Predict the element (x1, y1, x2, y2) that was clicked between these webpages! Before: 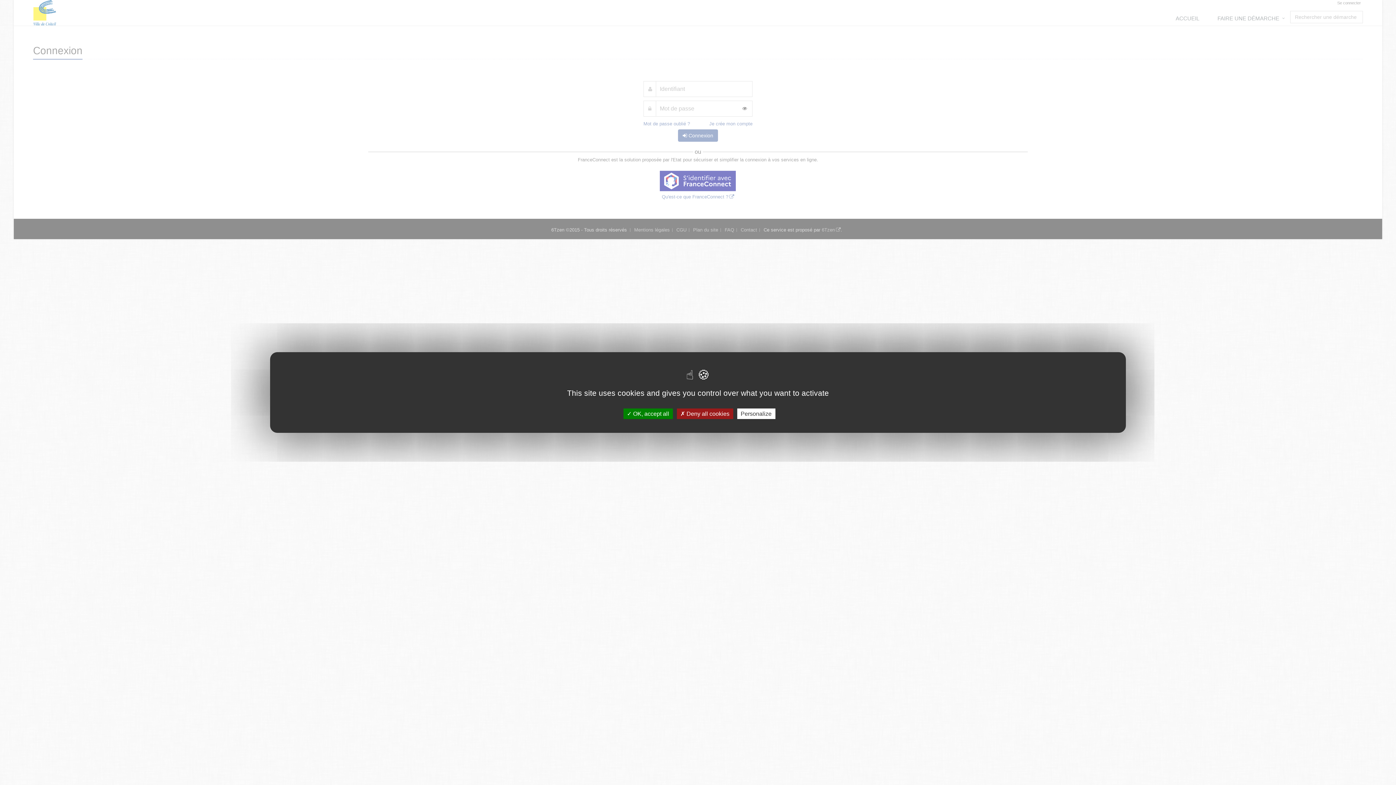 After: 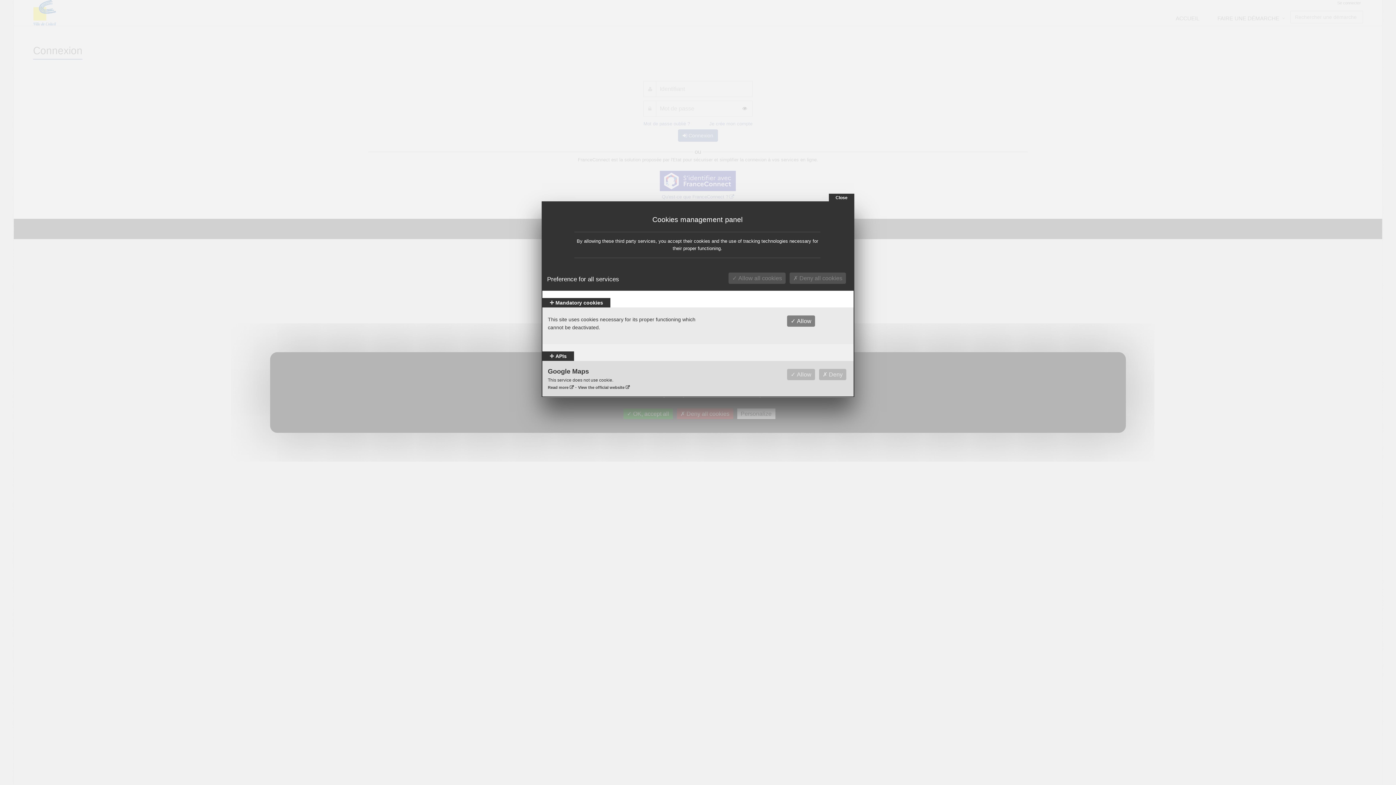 Action: bbox: (737, 408, 775, 419) label: Personalize